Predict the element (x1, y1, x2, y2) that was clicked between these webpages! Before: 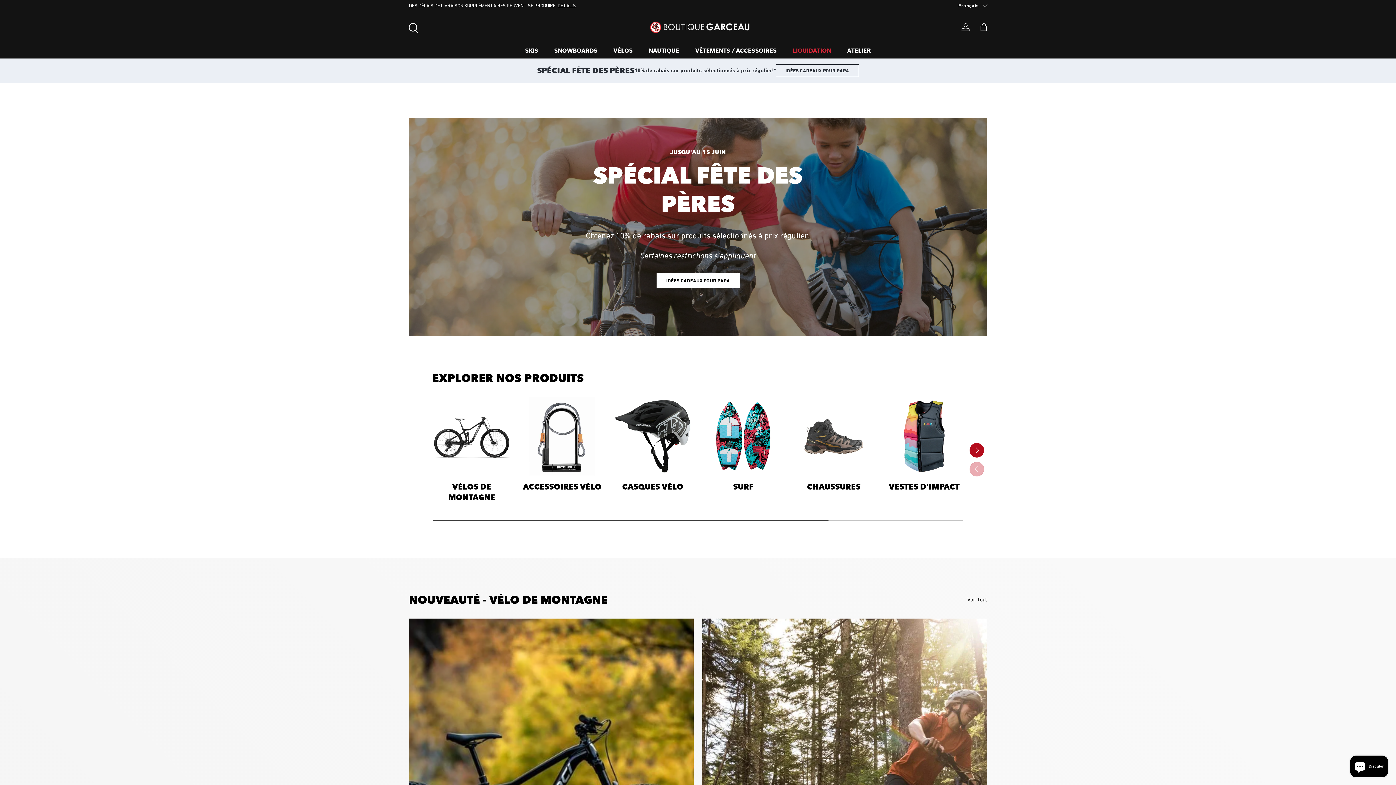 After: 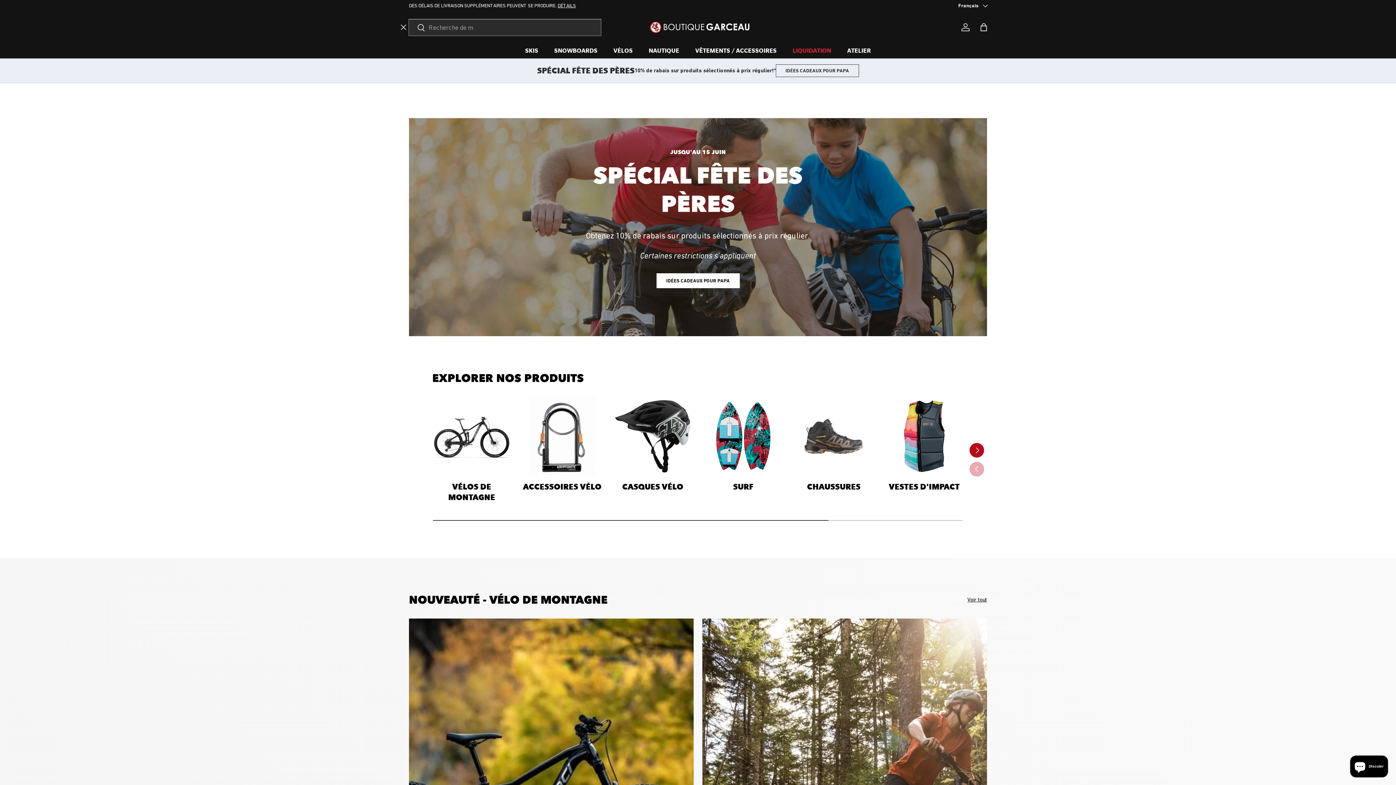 Action: bbox: (404, 19, 418, 33) label: Recherche